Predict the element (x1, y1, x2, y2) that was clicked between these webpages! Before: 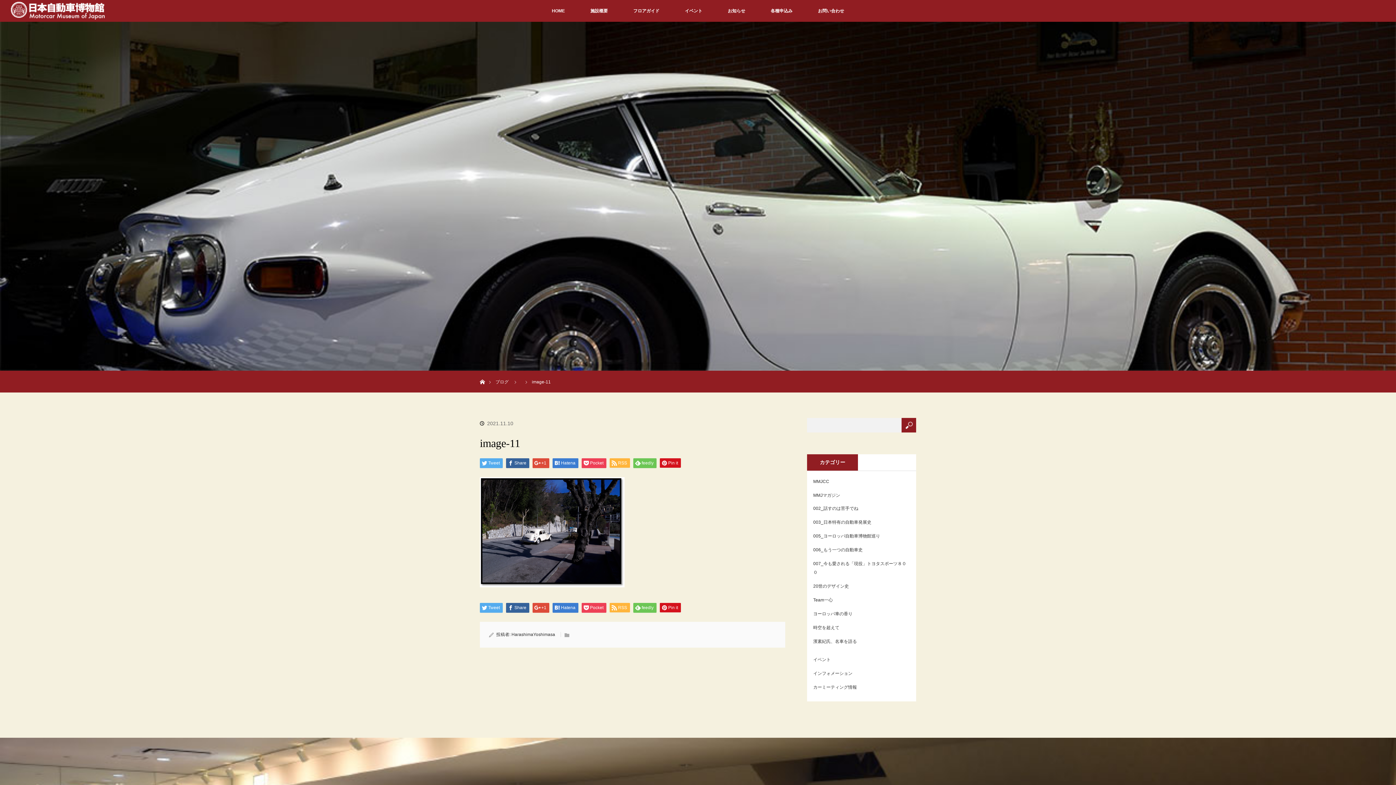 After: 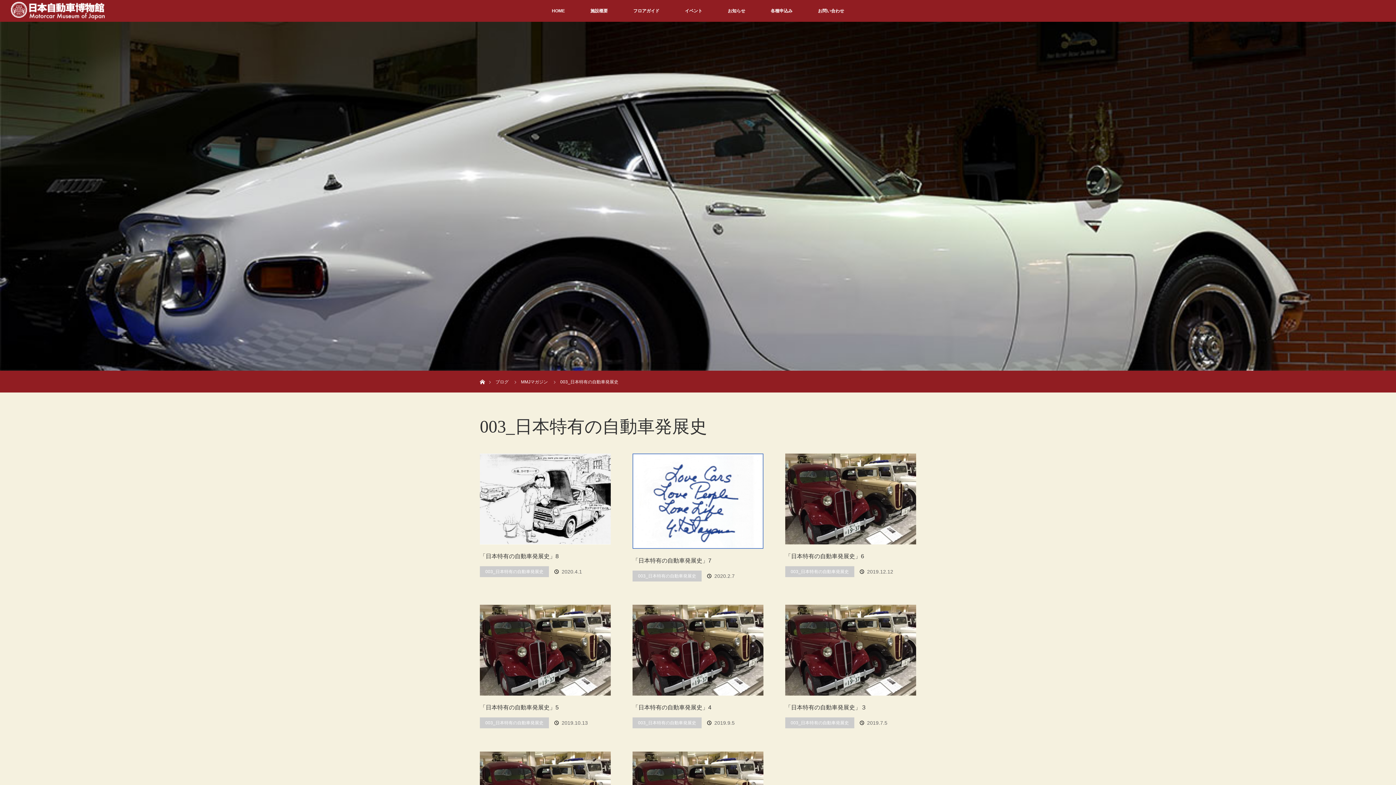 Action: bbox: (813, 520, 871, 525) label: 003_日本特有の自動車発展史